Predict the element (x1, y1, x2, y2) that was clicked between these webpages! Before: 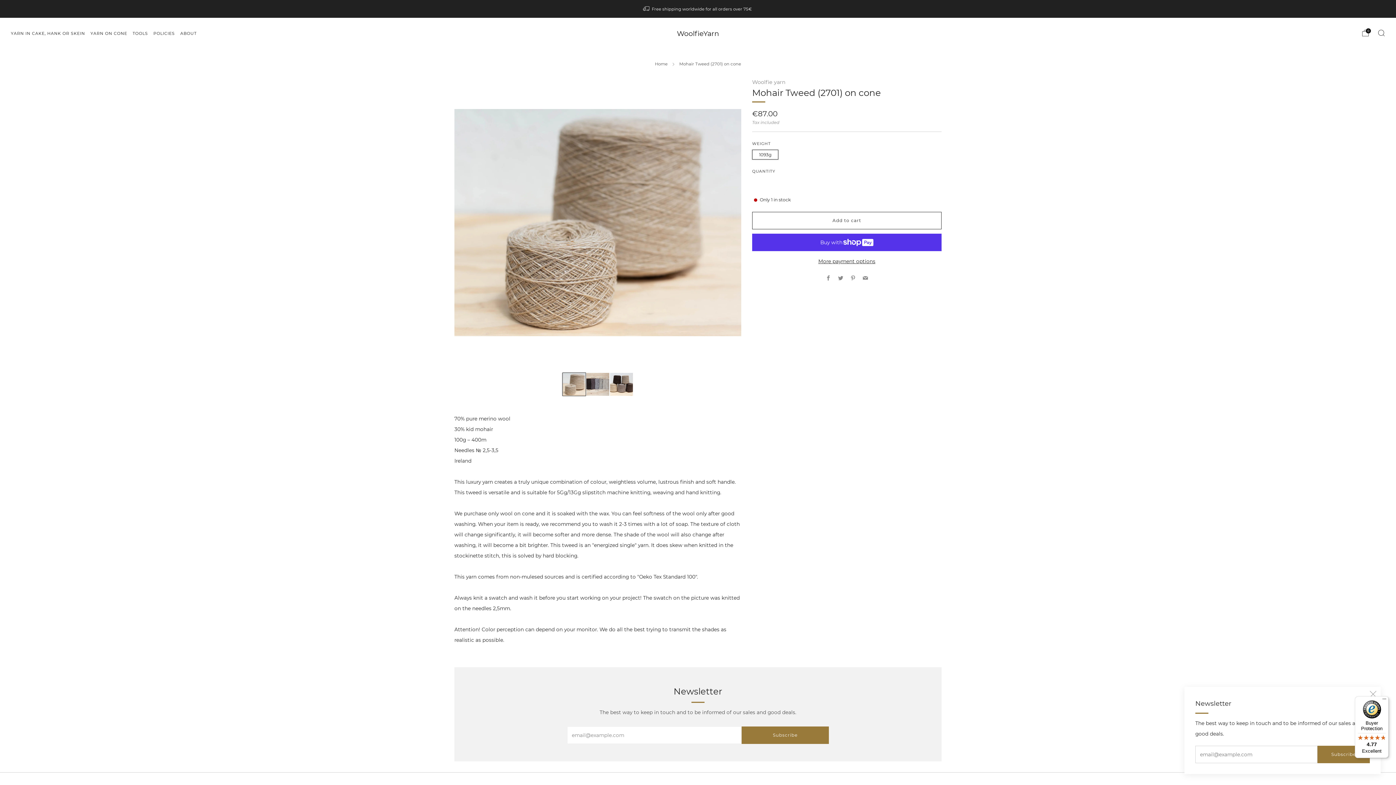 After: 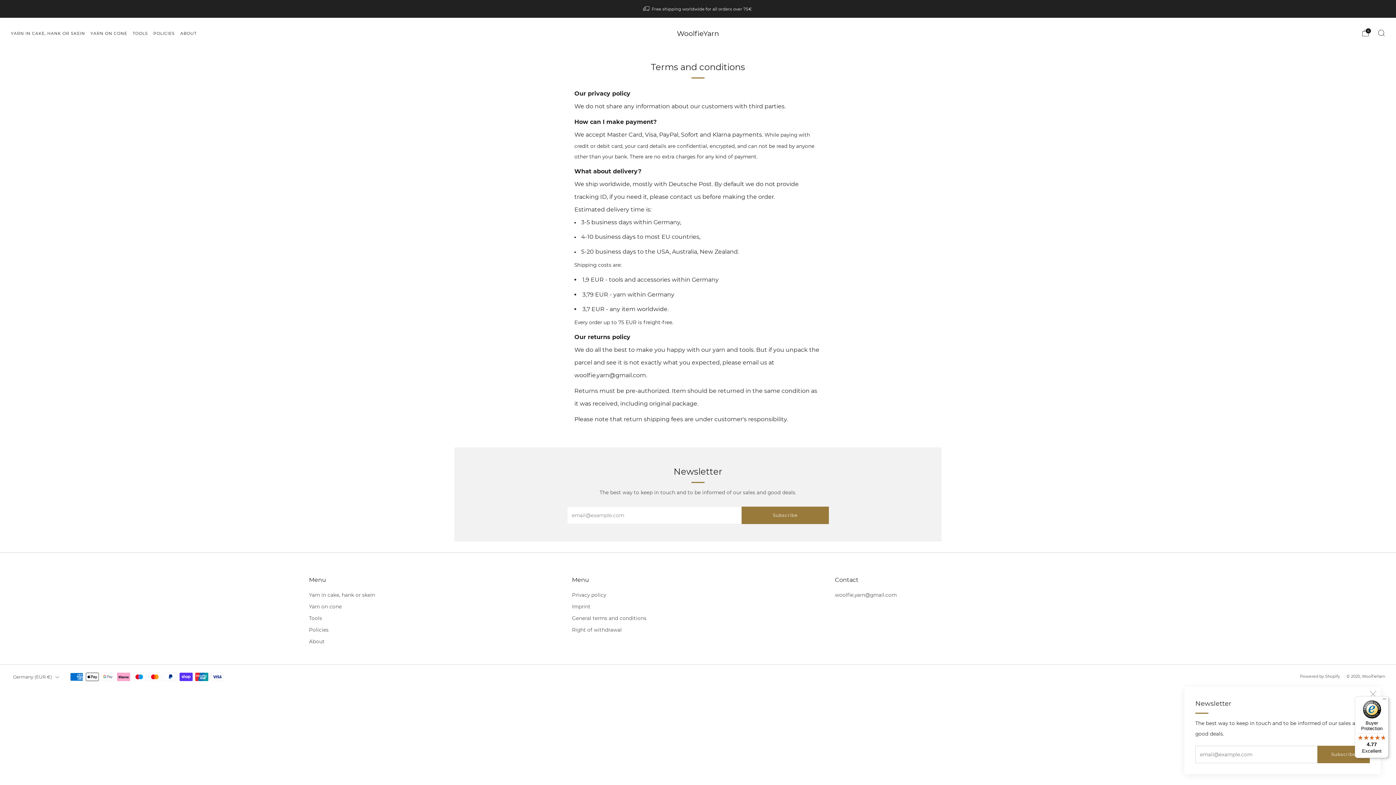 Action: label: POLICIES bbox: (153, 27, 174, 39)